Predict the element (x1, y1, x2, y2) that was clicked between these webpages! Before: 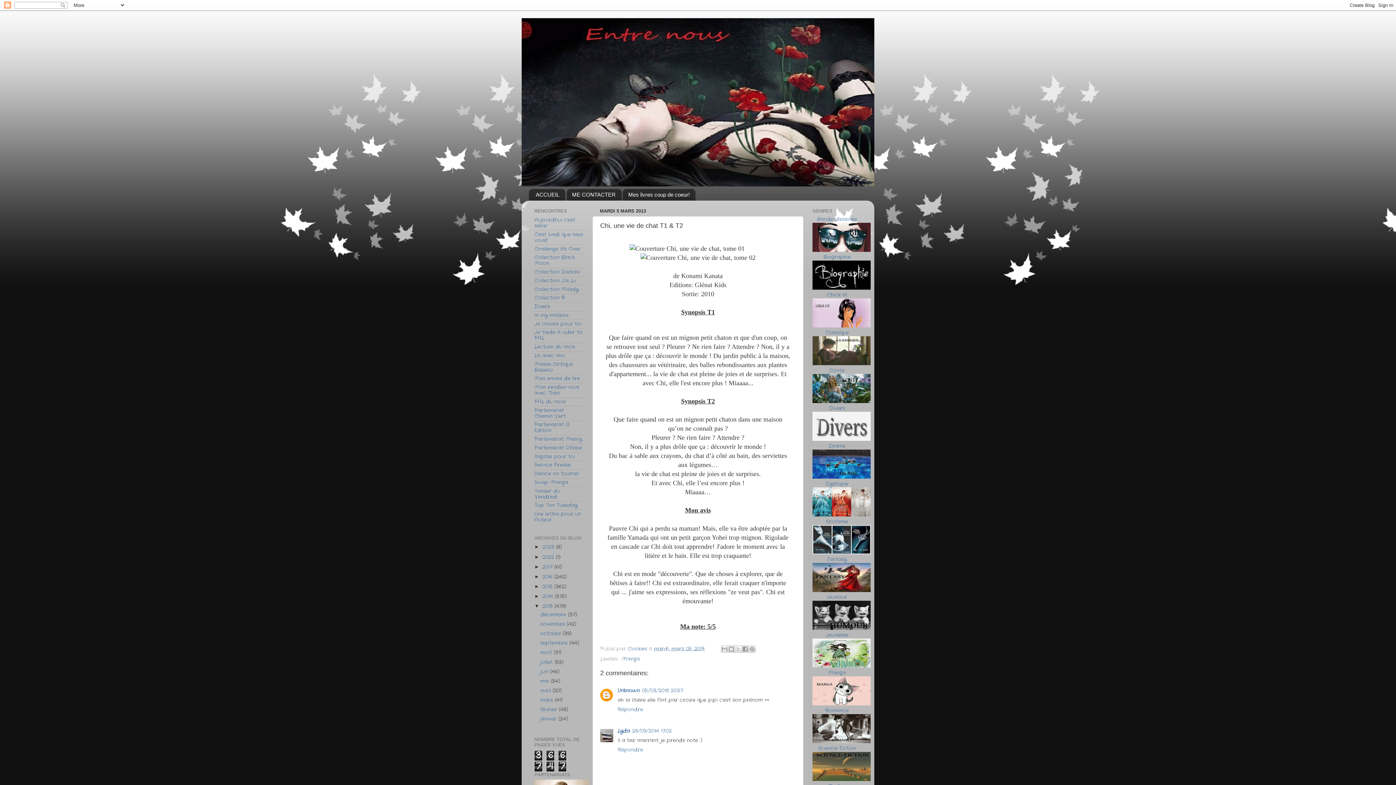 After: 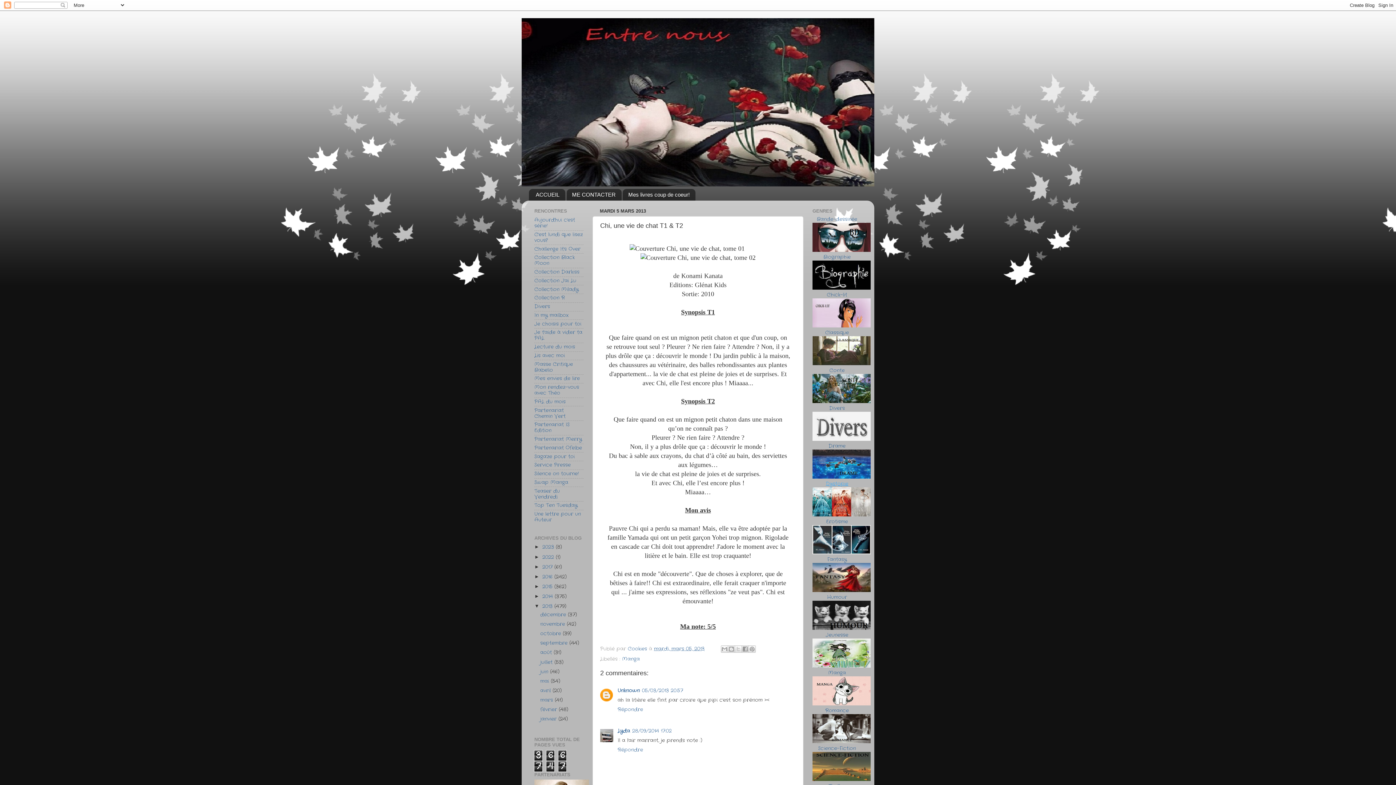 Action: bbox: (826, 480, 848, 487) label: Dystopie